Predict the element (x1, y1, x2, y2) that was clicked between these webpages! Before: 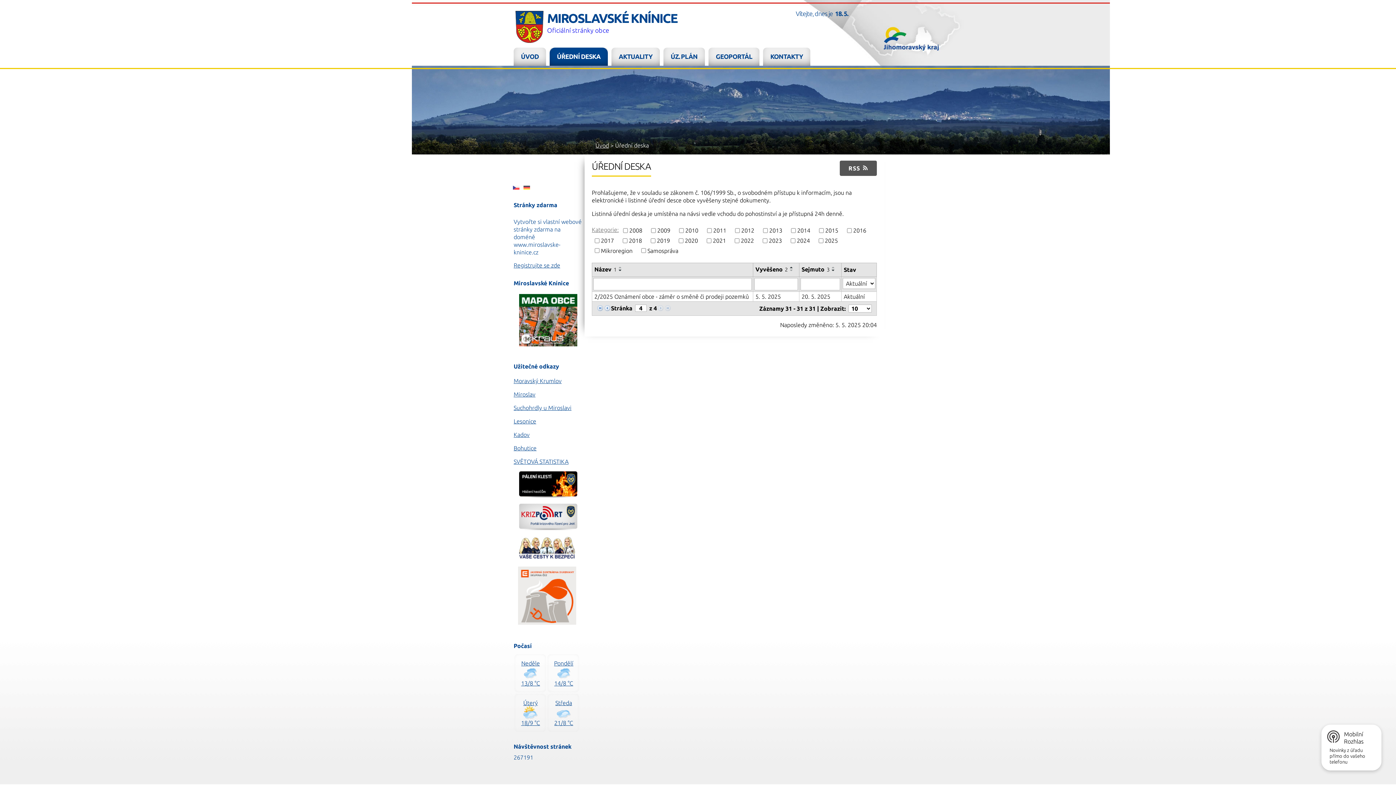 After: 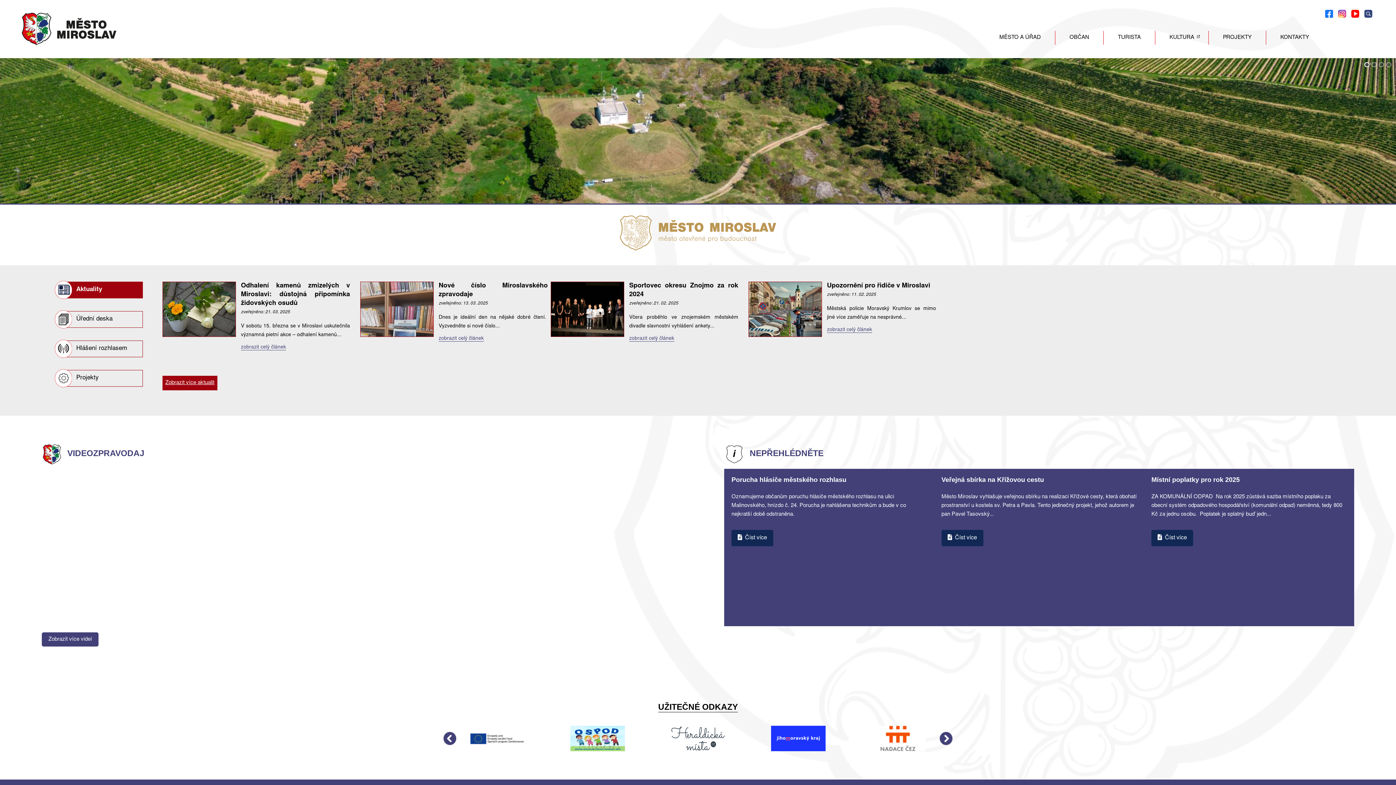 Action: label: Miroslav bbox: (513, 391, 535, 397)